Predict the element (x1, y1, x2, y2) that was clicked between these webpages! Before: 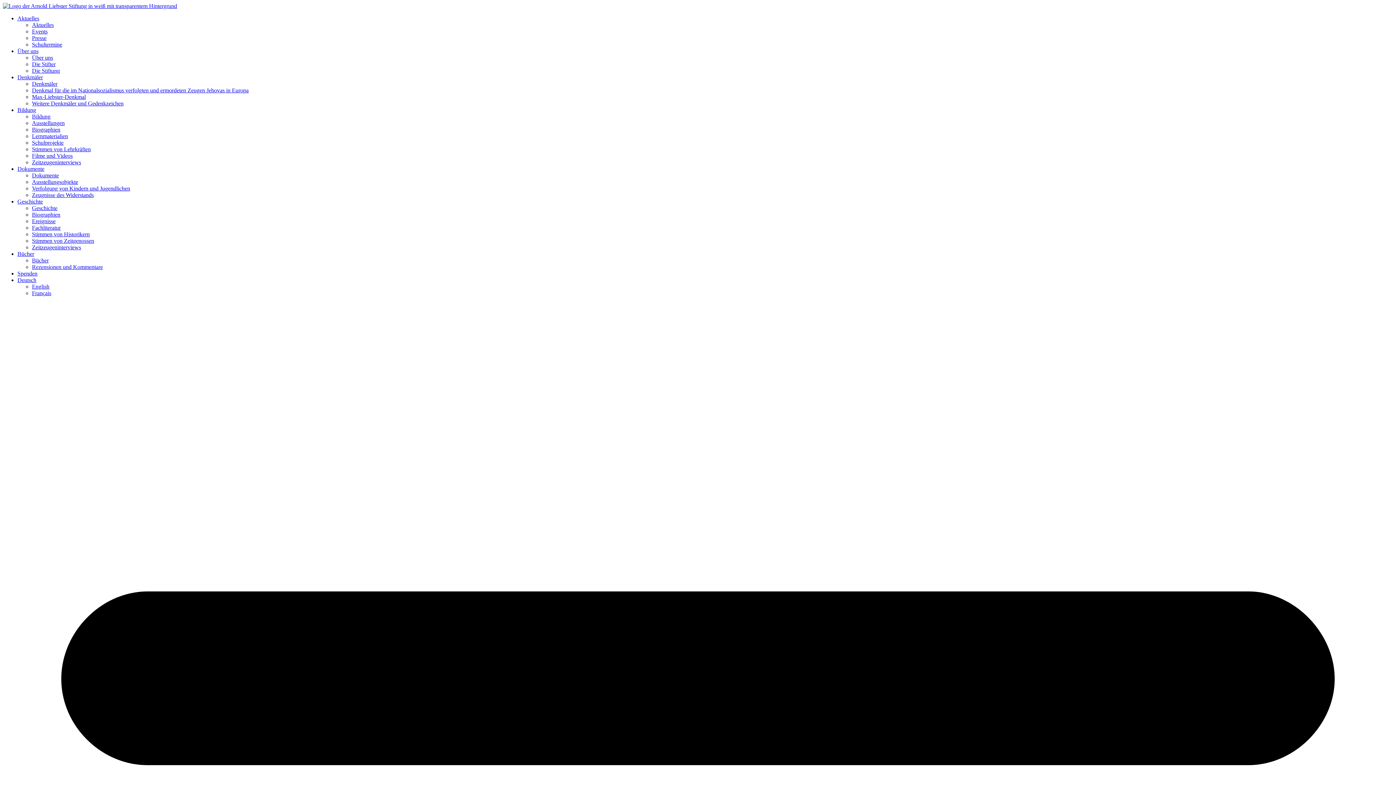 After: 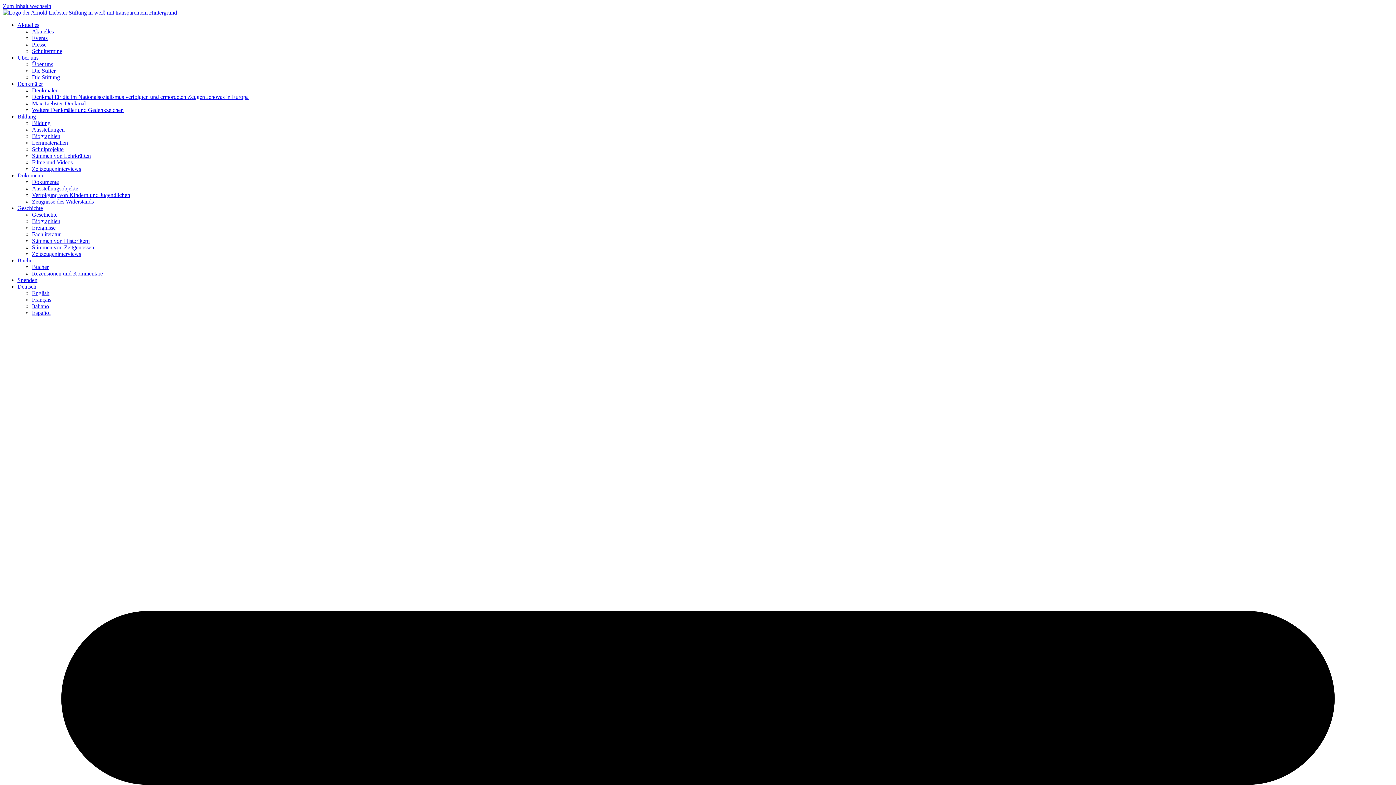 Action: bbox: (32, 172, 58, 178) label: Dokumente